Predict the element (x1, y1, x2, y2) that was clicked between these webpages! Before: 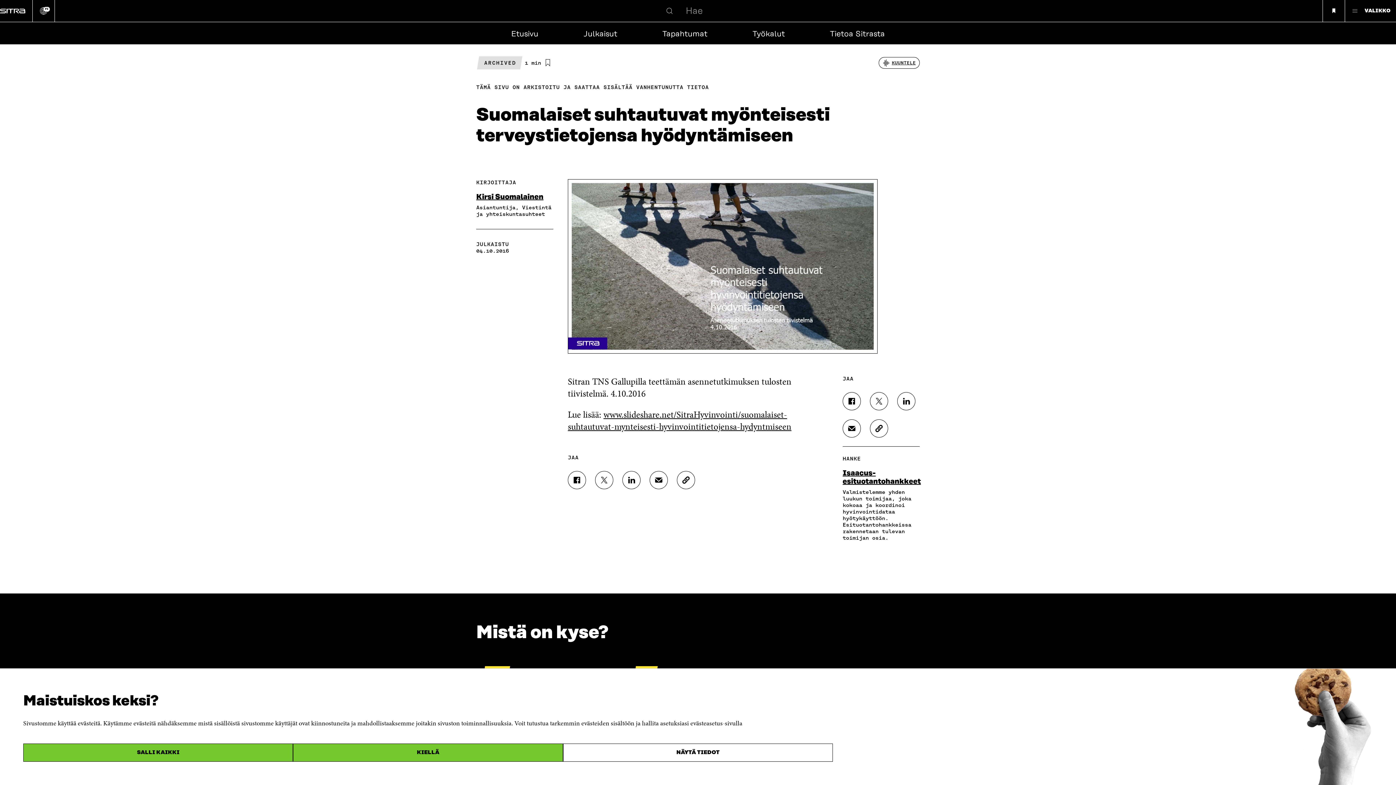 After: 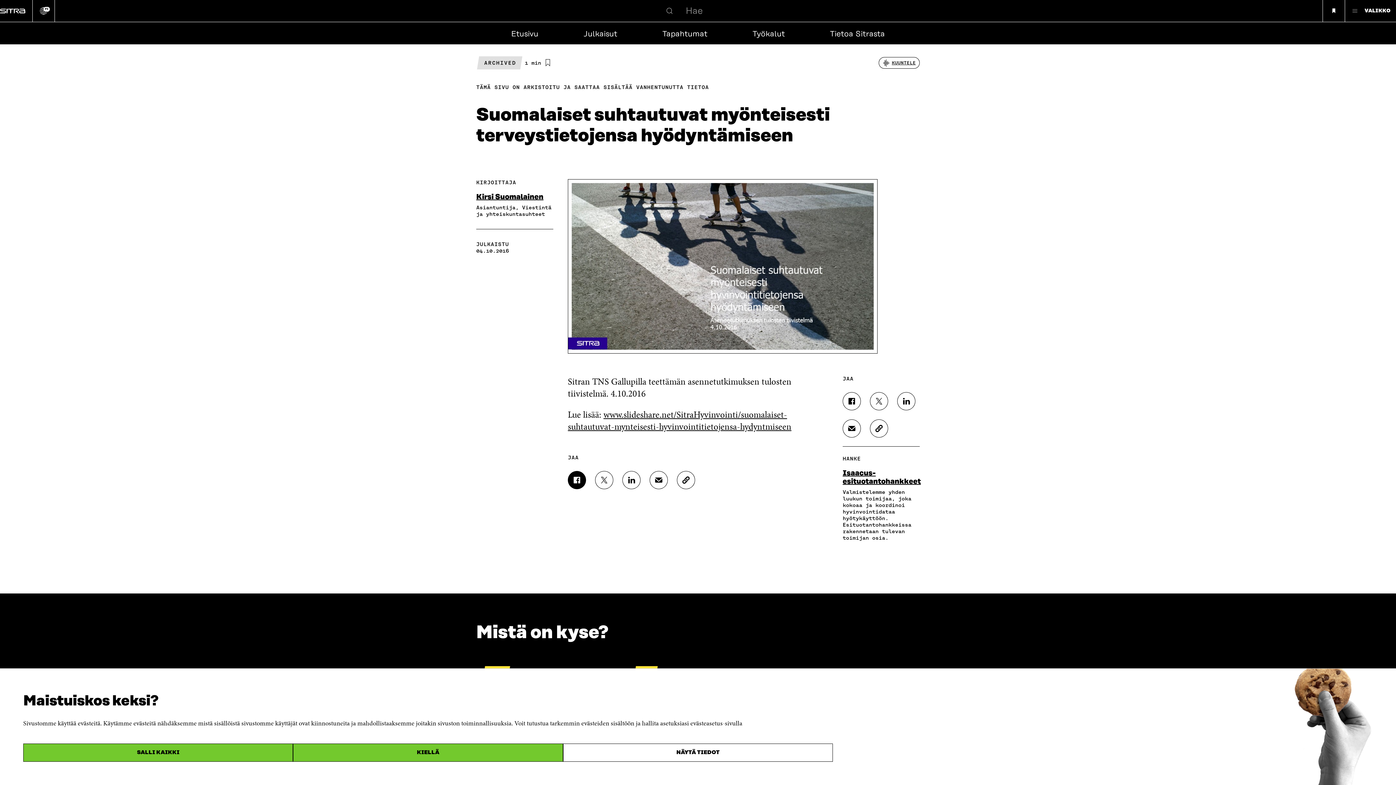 Action: label: JAA FACEBOOKISSA AVAUTUU UUDESSA IKKUNASSA bbox: (568, 471, 586, 489)